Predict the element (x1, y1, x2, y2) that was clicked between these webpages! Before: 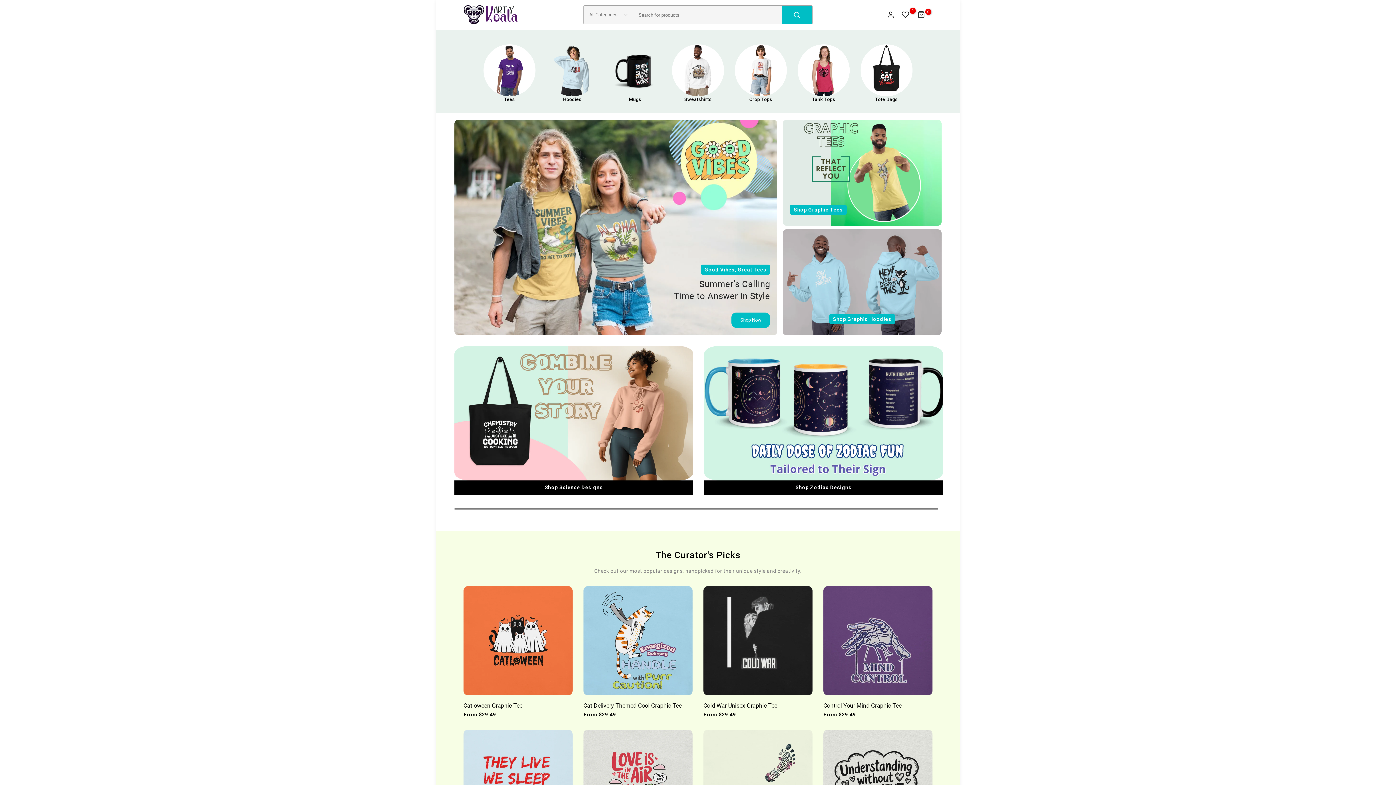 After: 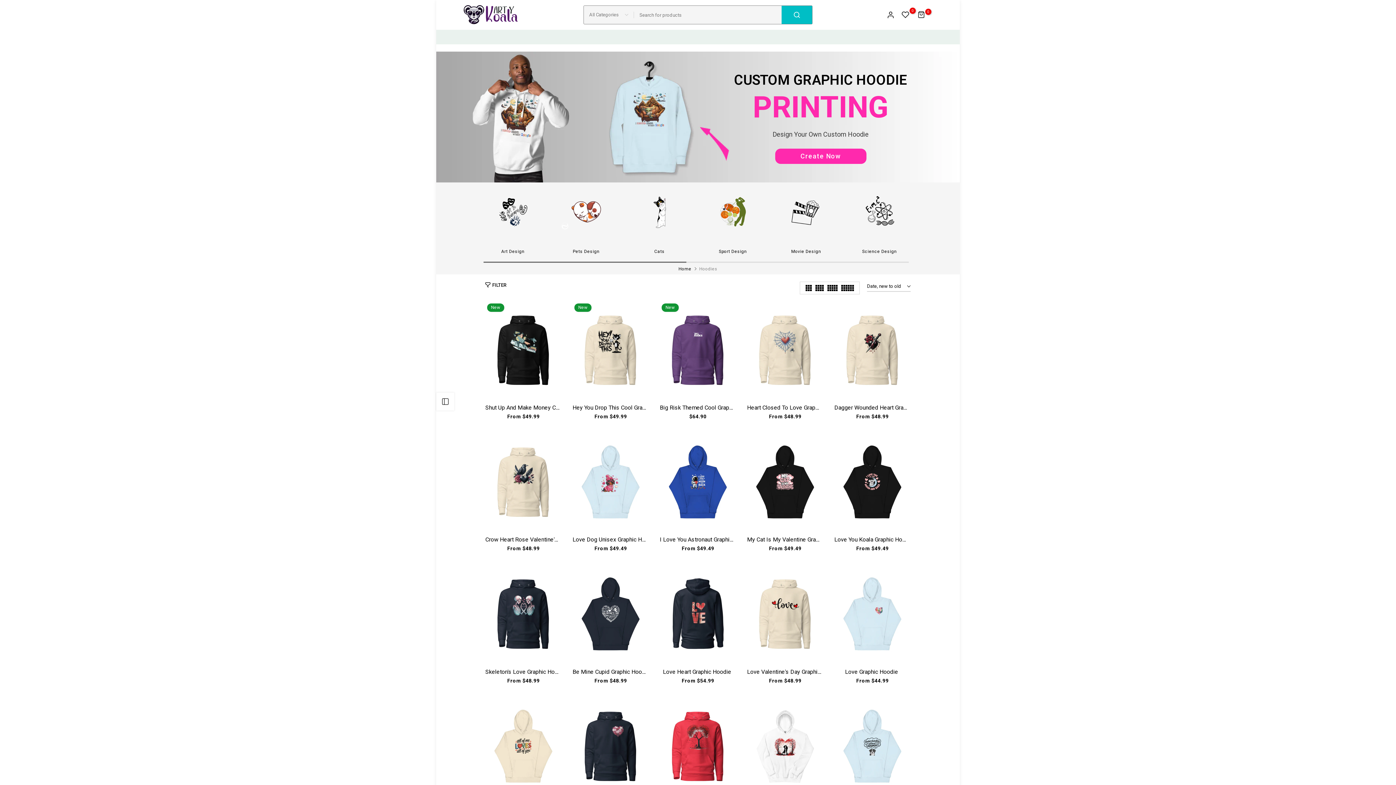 Action: bbox: (546, 44, 598, 96)